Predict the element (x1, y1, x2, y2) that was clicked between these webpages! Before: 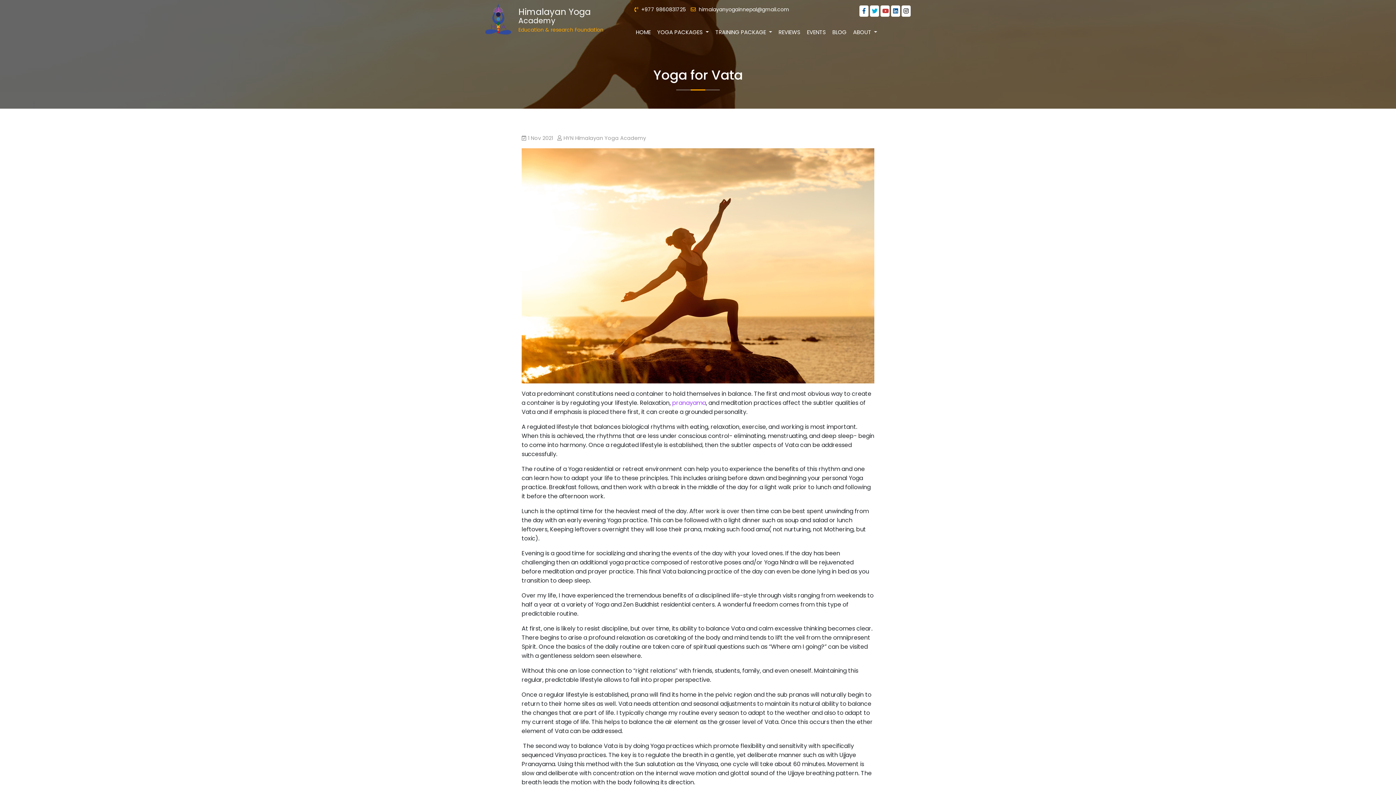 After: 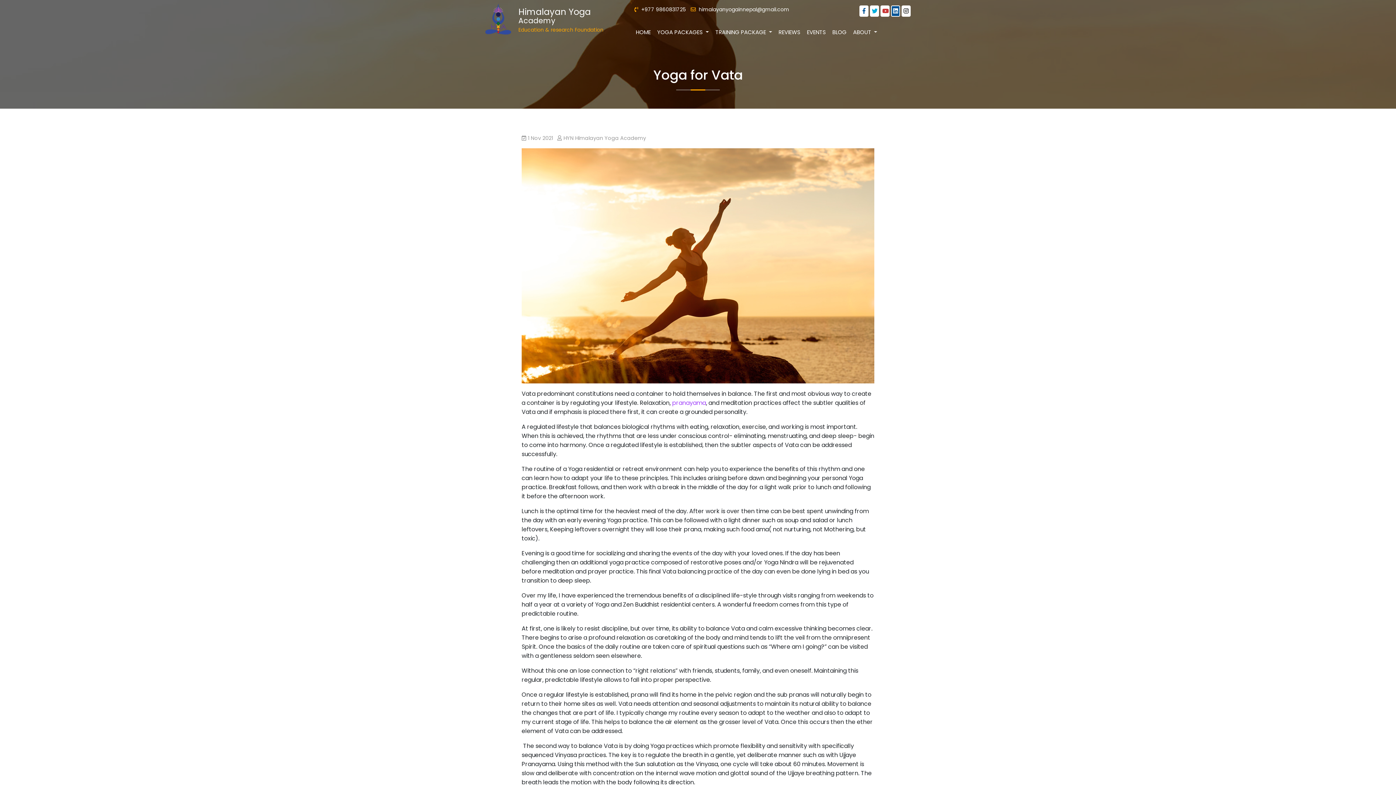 Action: bbox: (891, 5, 900, 16)